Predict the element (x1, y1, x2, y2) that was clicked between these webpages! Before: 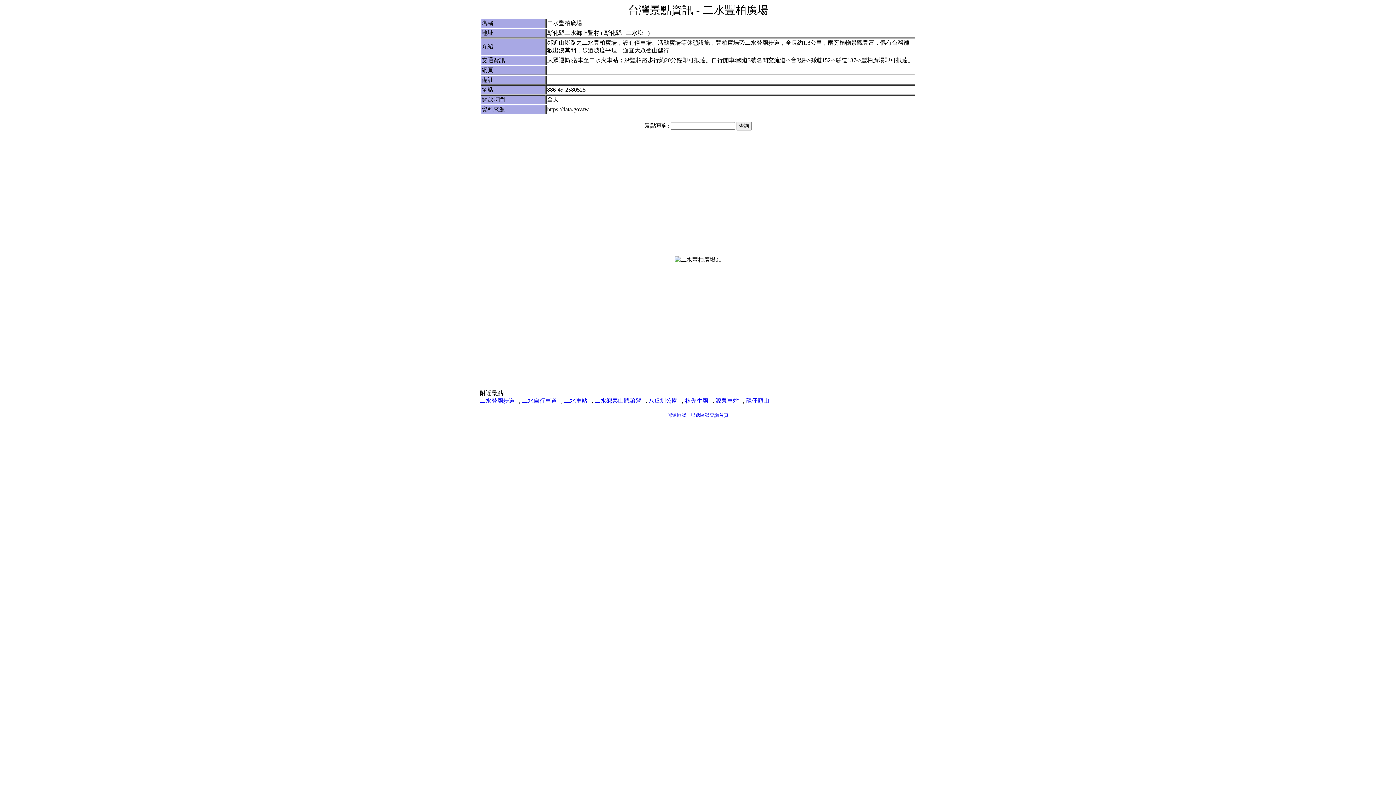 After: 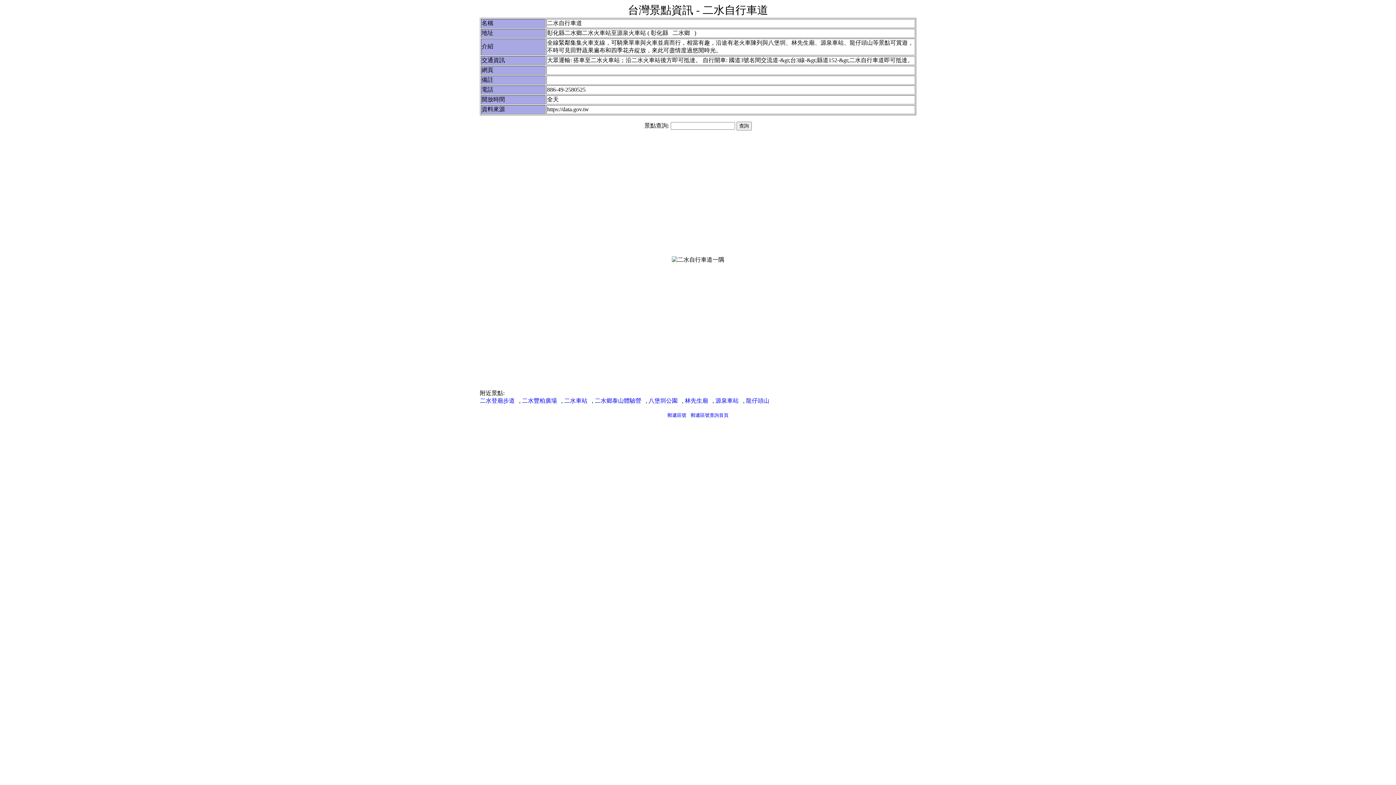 Action: bbox: (522, 397, 557, 404) label: 二水自行車道